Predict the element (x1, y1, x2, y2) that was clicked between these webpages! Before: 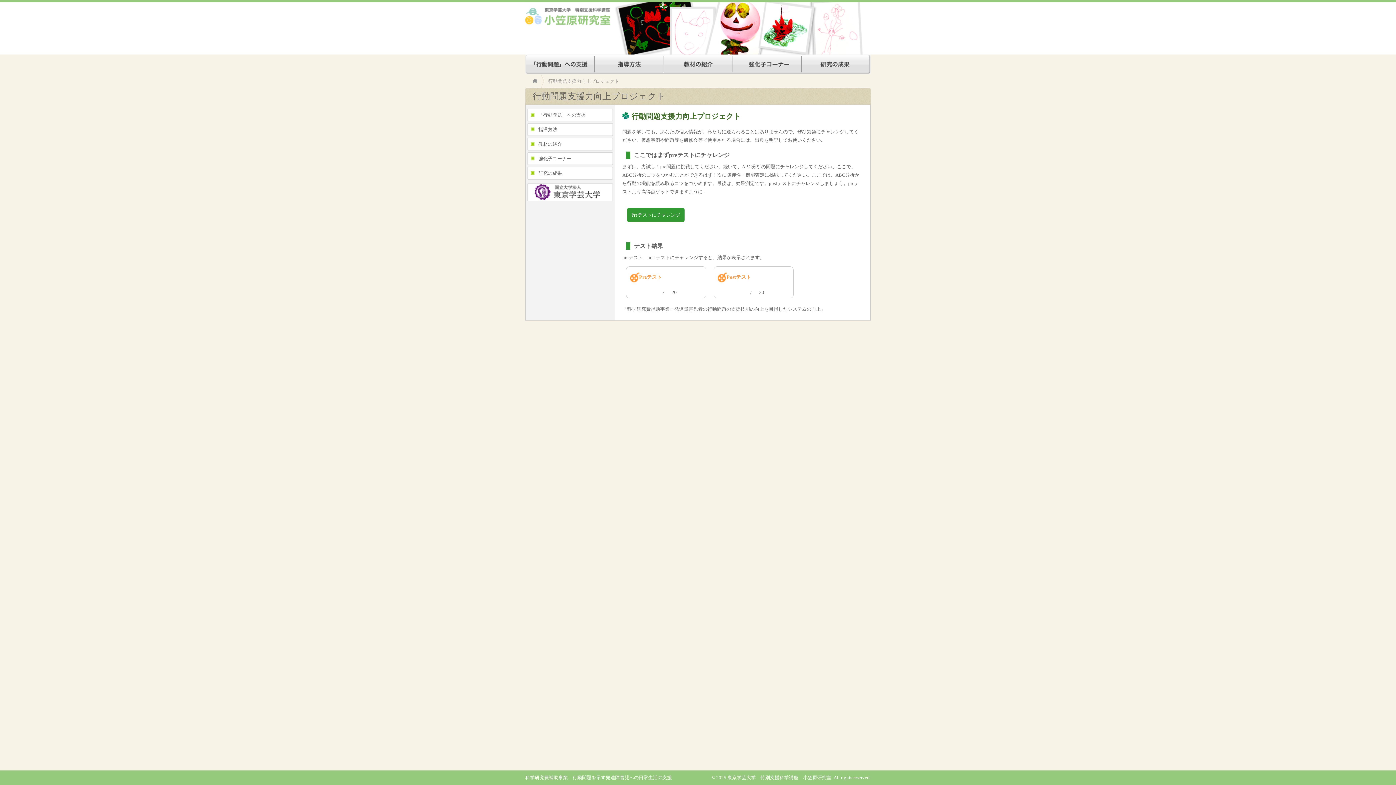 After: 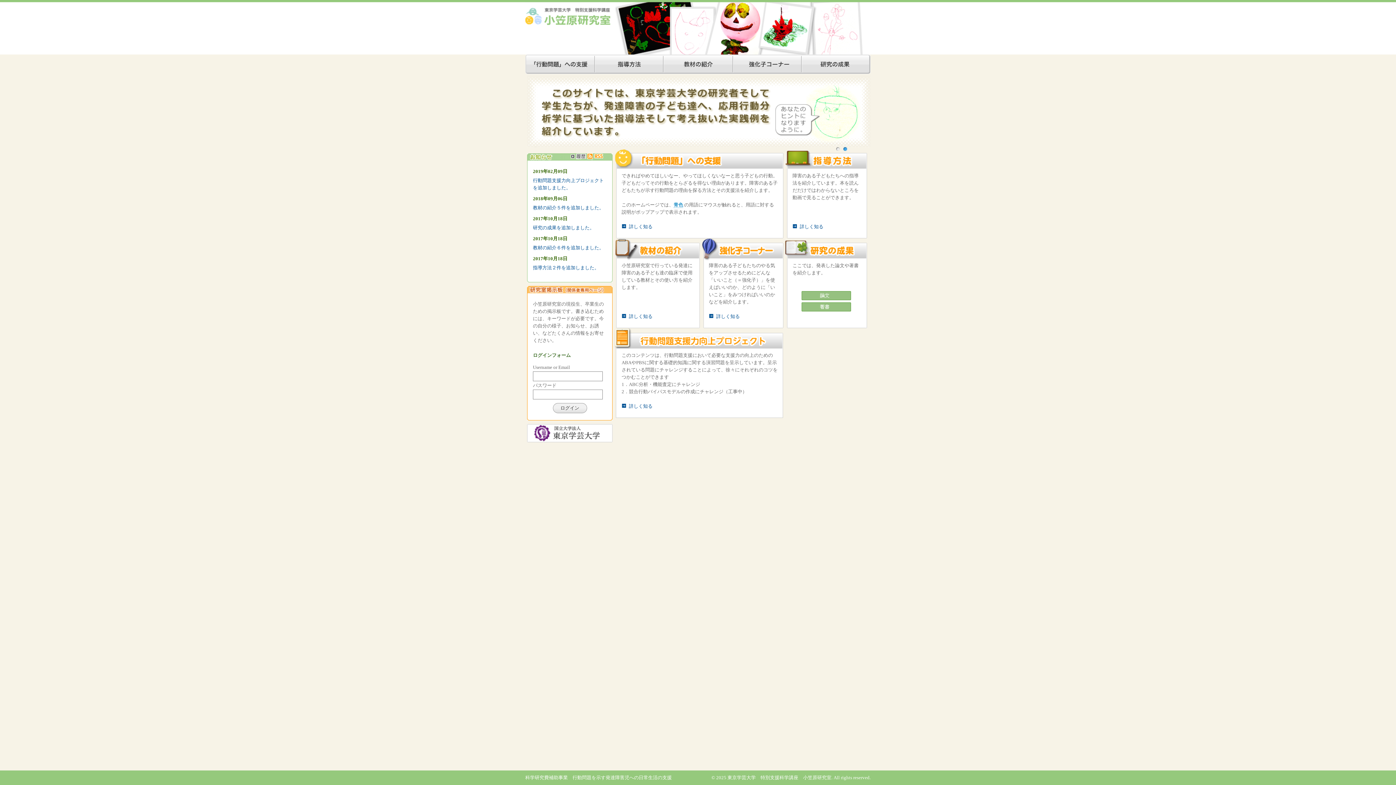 Action: bbox: (532, 78, 537, 84)